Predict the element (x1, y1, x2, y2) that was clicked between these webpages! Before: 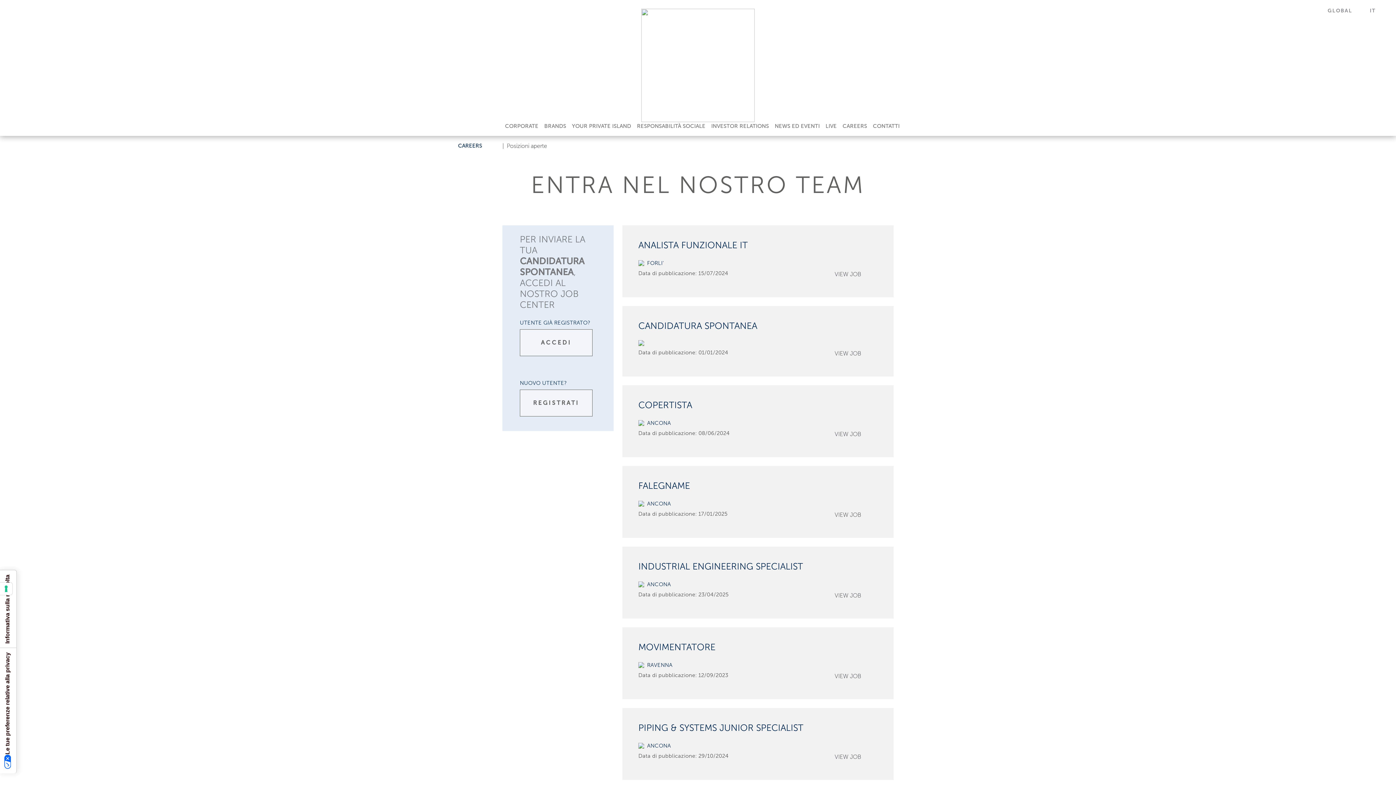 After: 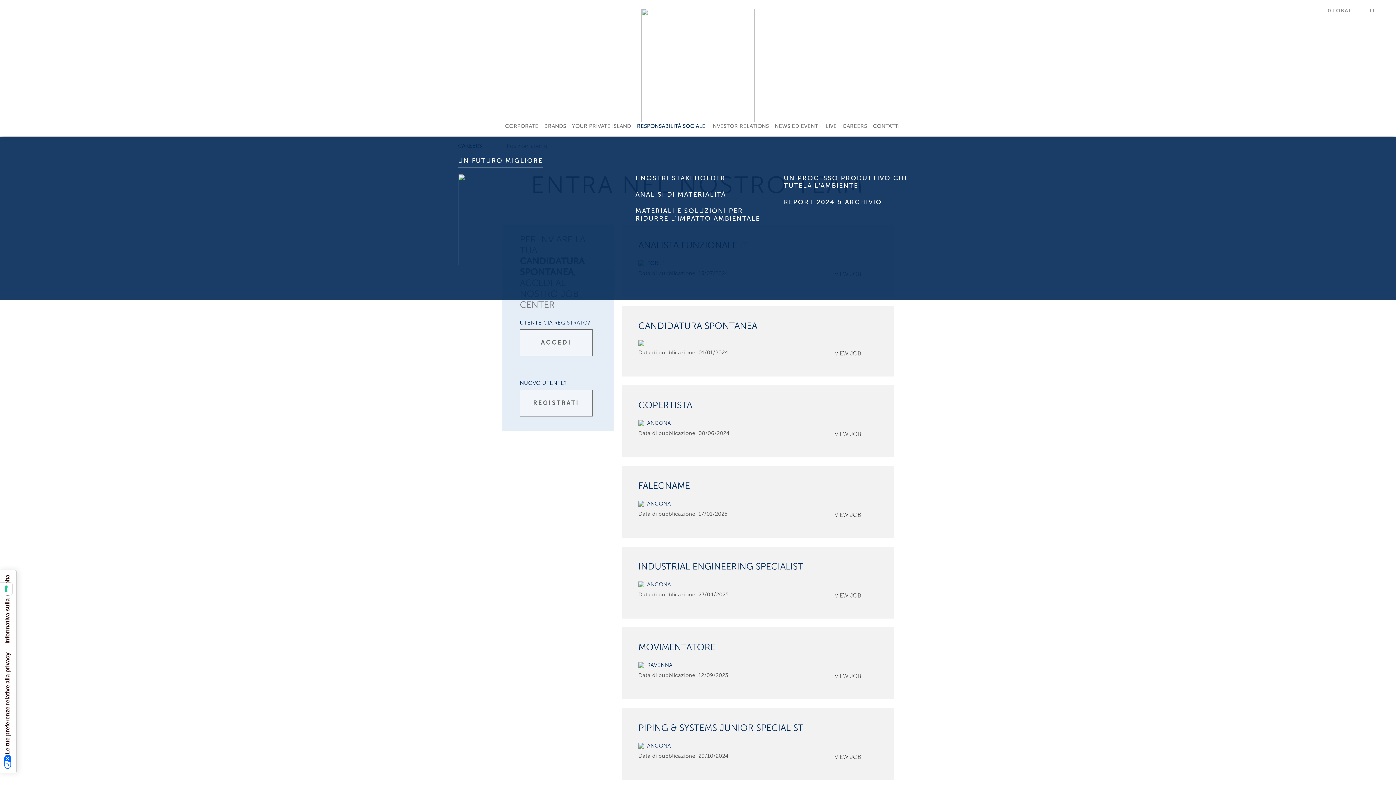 Action: label: RESPONSABILITÀ SOCIALE bbox: (634, 119, 708, 133)